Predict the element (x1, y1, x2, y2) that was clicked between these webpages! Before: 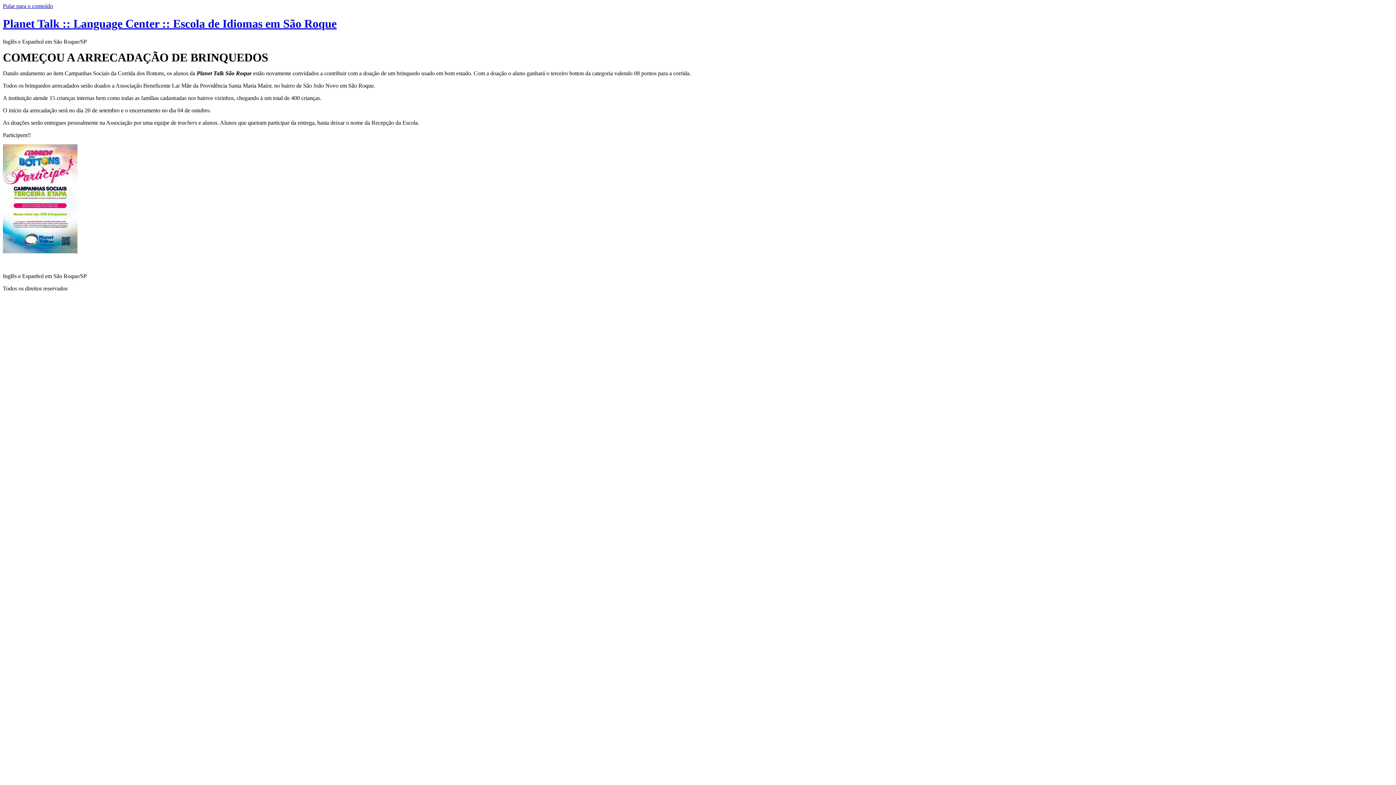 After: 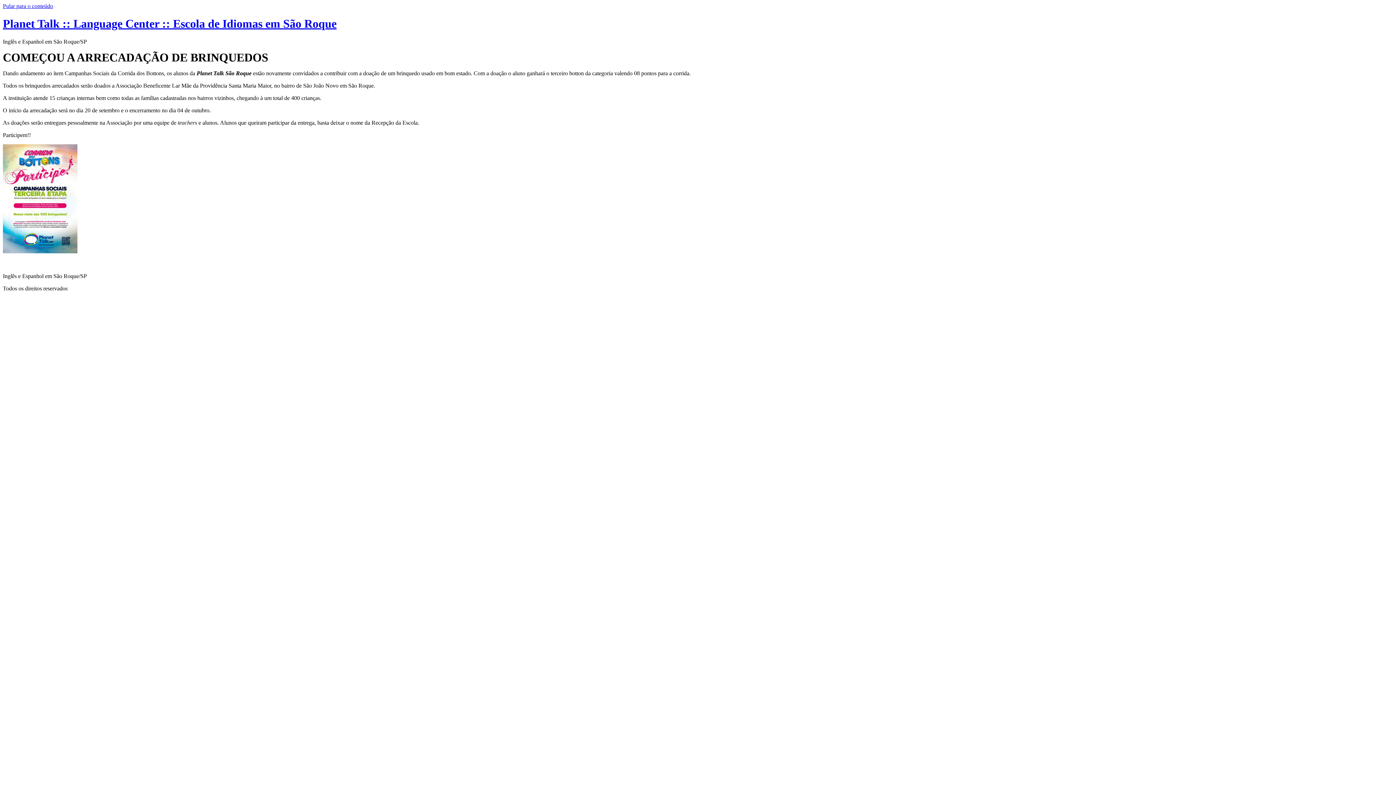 Action: bbox: (2, 2, 53, 9) label: Pular para o conteúdo